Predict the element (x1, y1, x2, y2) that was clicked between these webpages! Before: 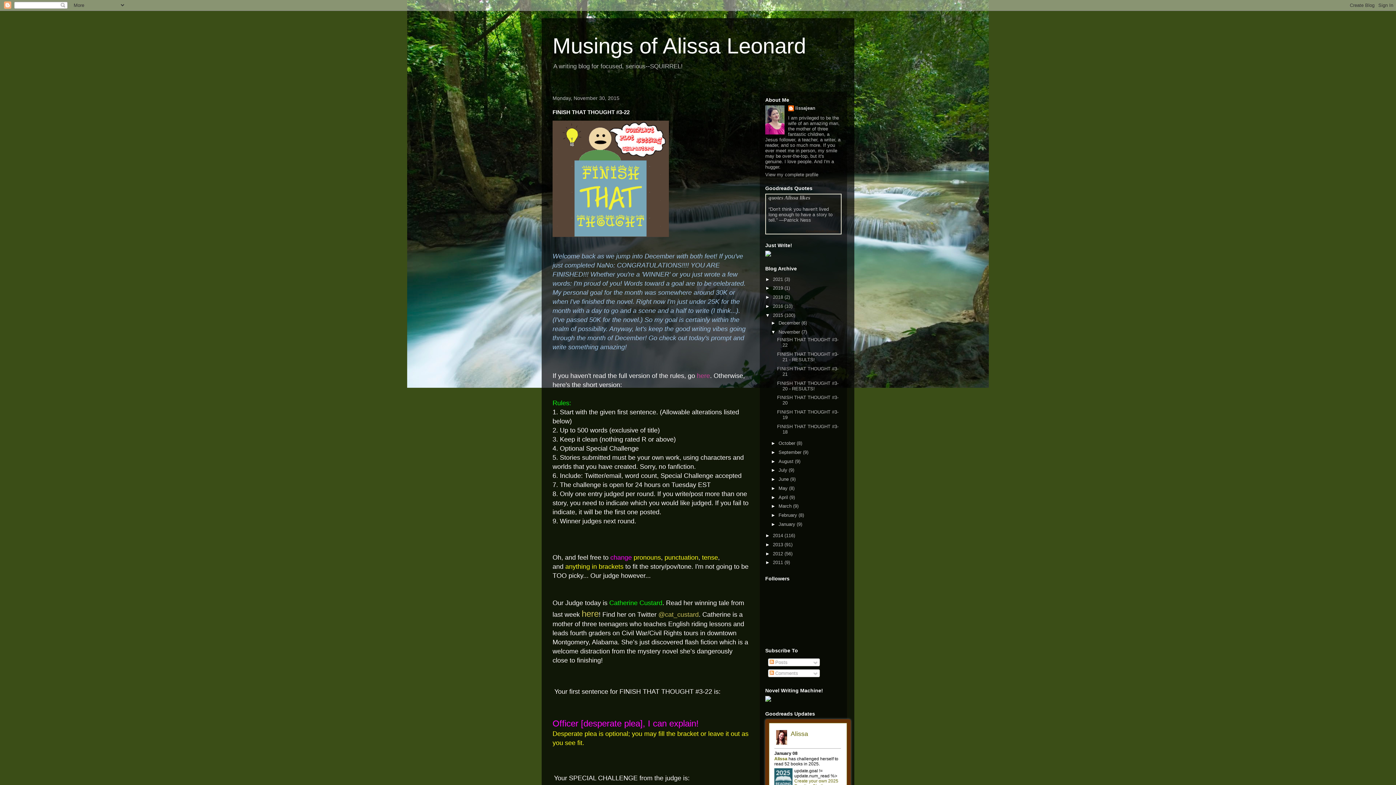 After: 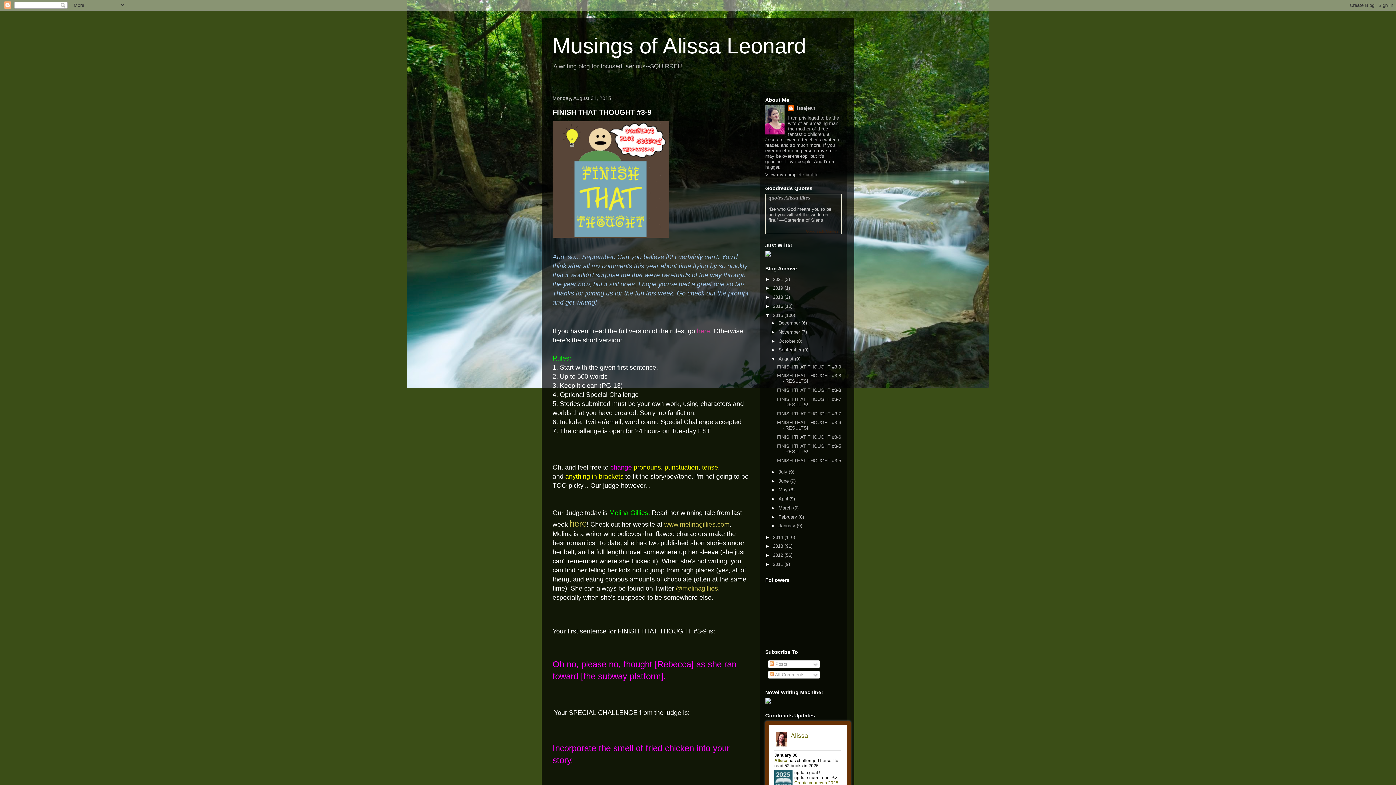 Action: label: August  bbox: (778, 458, 795, 464)